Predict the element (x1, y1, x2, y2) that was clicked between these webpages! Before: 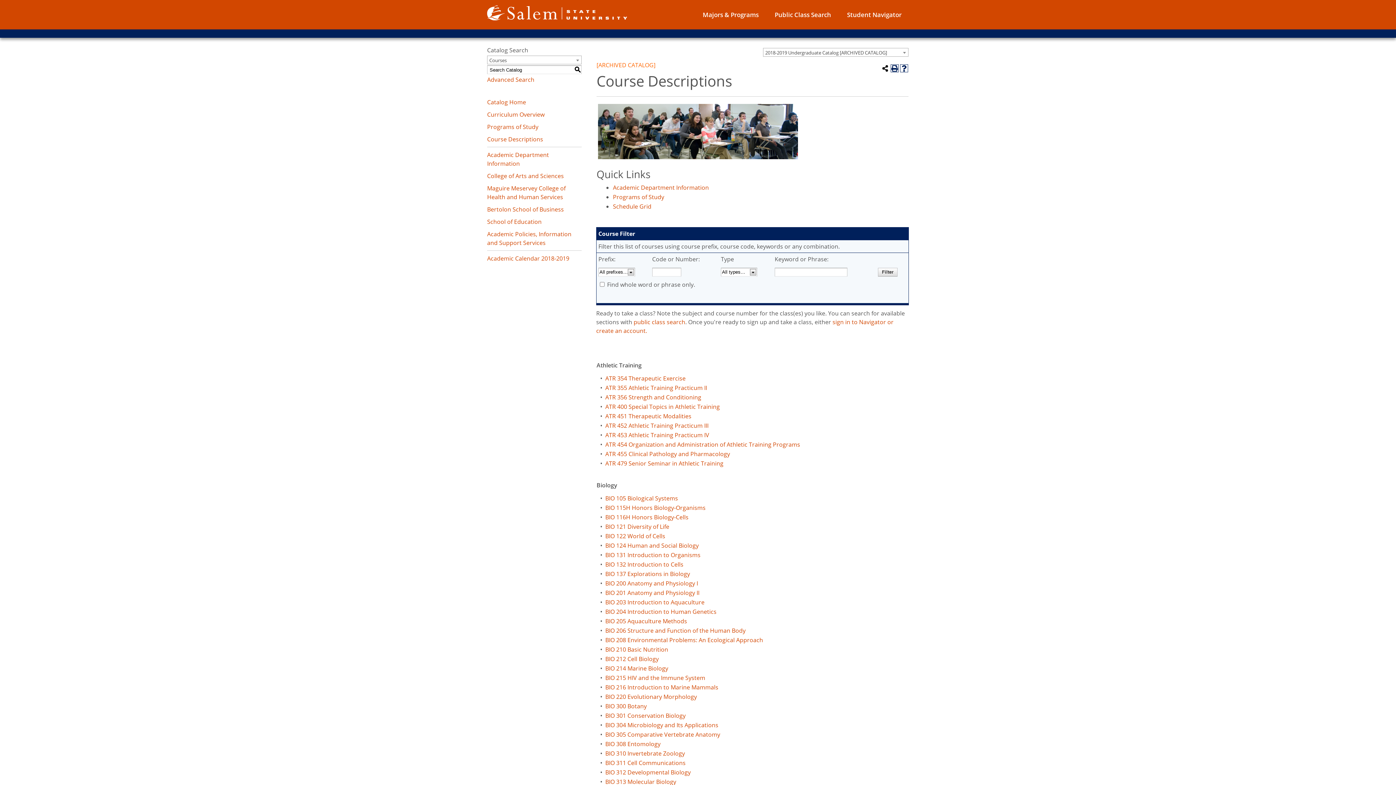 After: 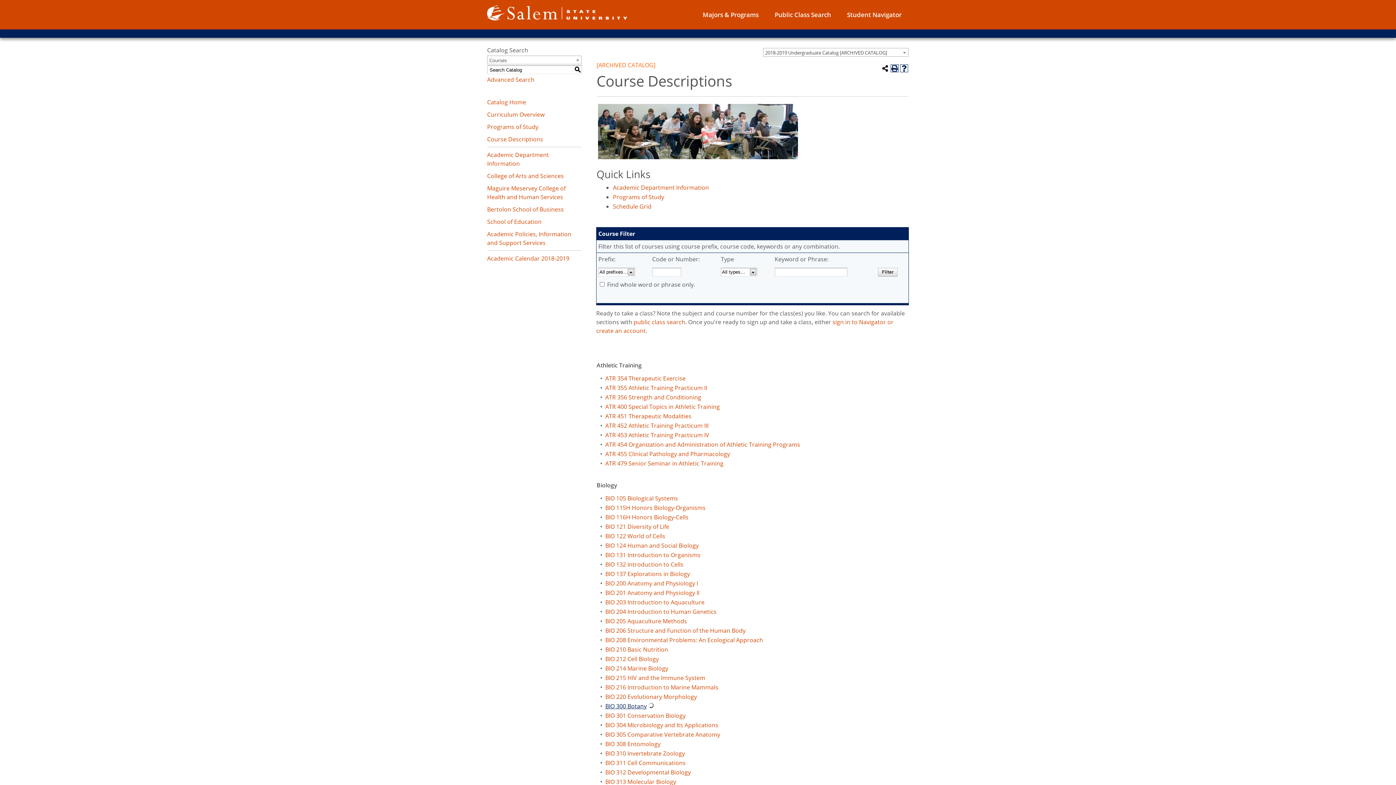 Action: label: BIO 300 Botany bbox: (605, 702, 646, 710)